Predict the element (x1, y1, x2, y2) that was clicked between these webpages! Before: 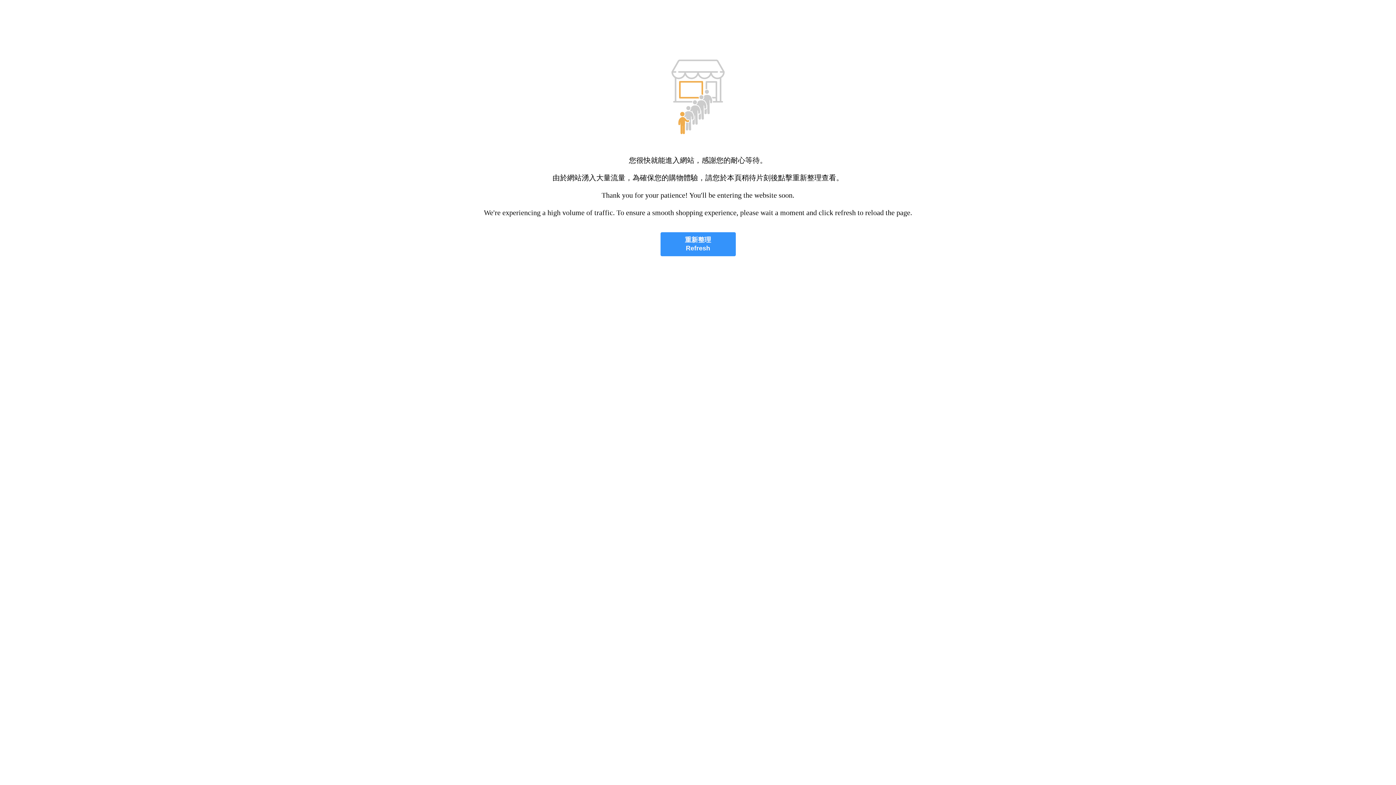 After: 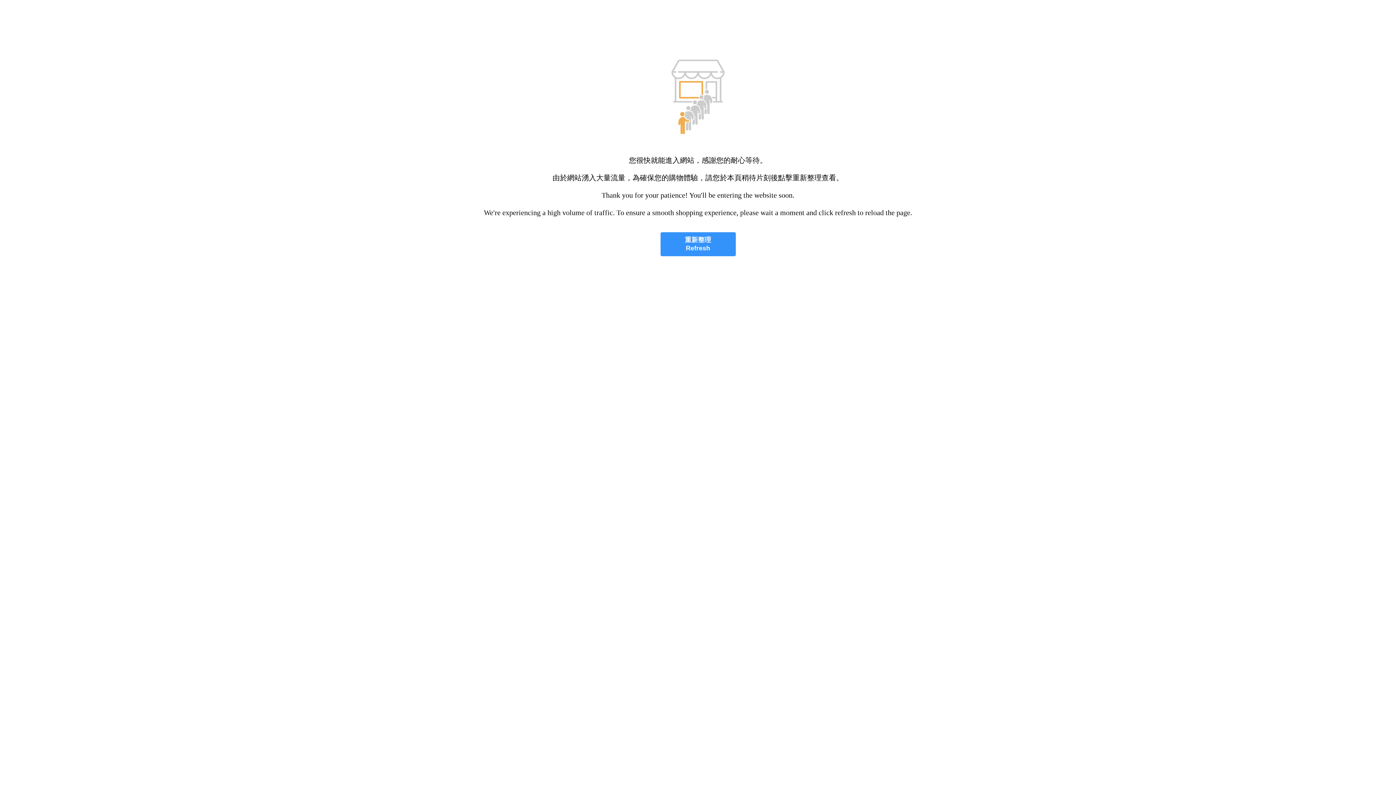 Action: bbox: (660, 232, 735, 256) label: 重新整理
Refresh